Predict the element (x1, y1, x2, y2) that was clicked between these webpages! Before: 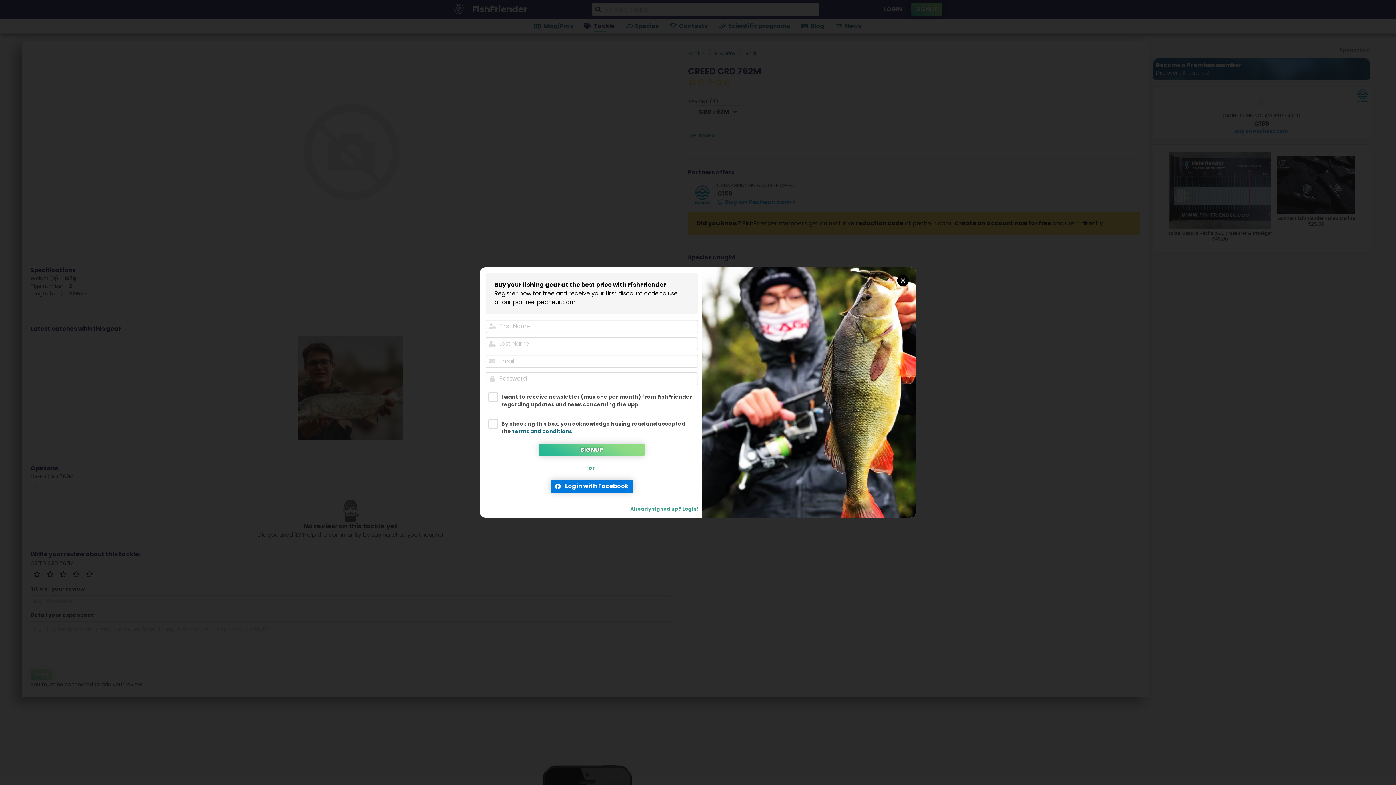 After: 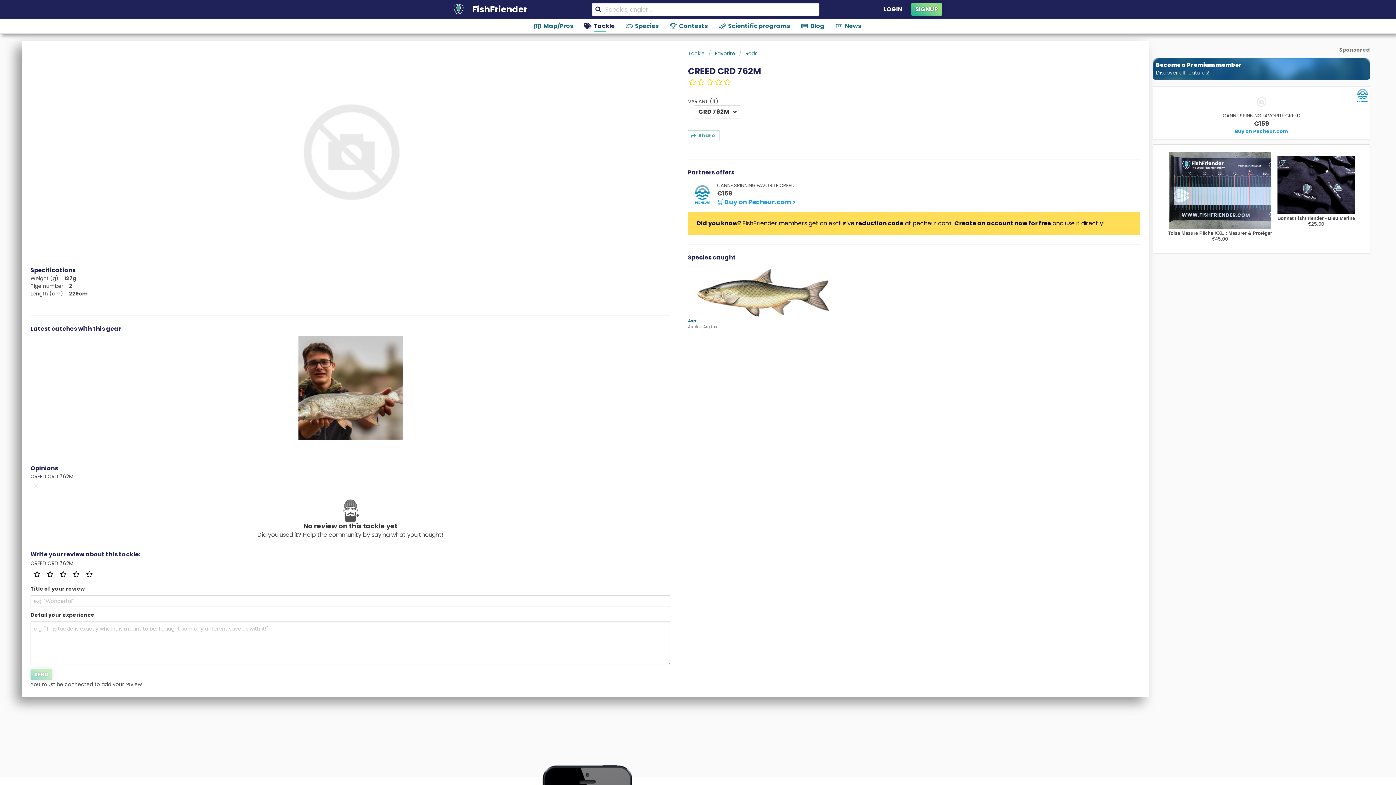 Action: bbox: (897, 274, 909, 286) label: close